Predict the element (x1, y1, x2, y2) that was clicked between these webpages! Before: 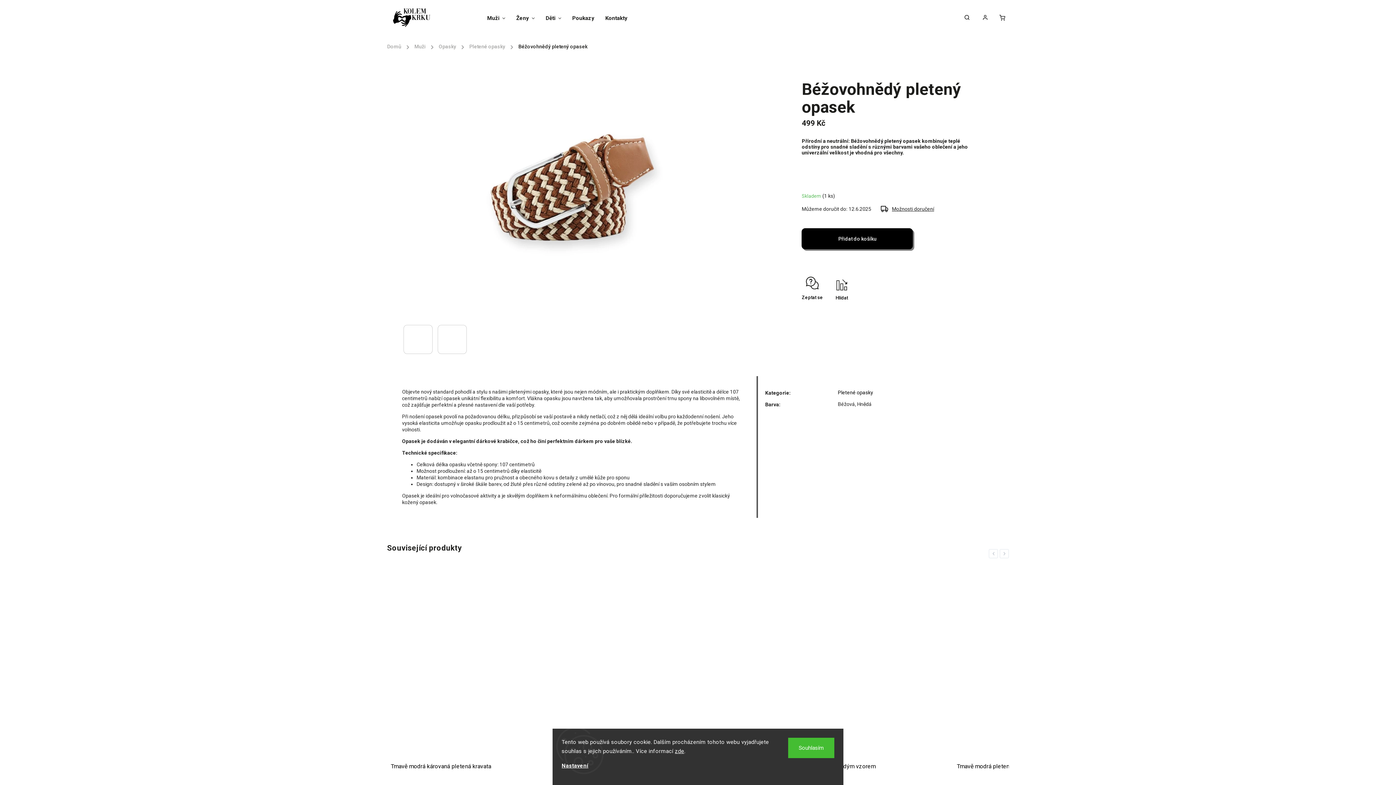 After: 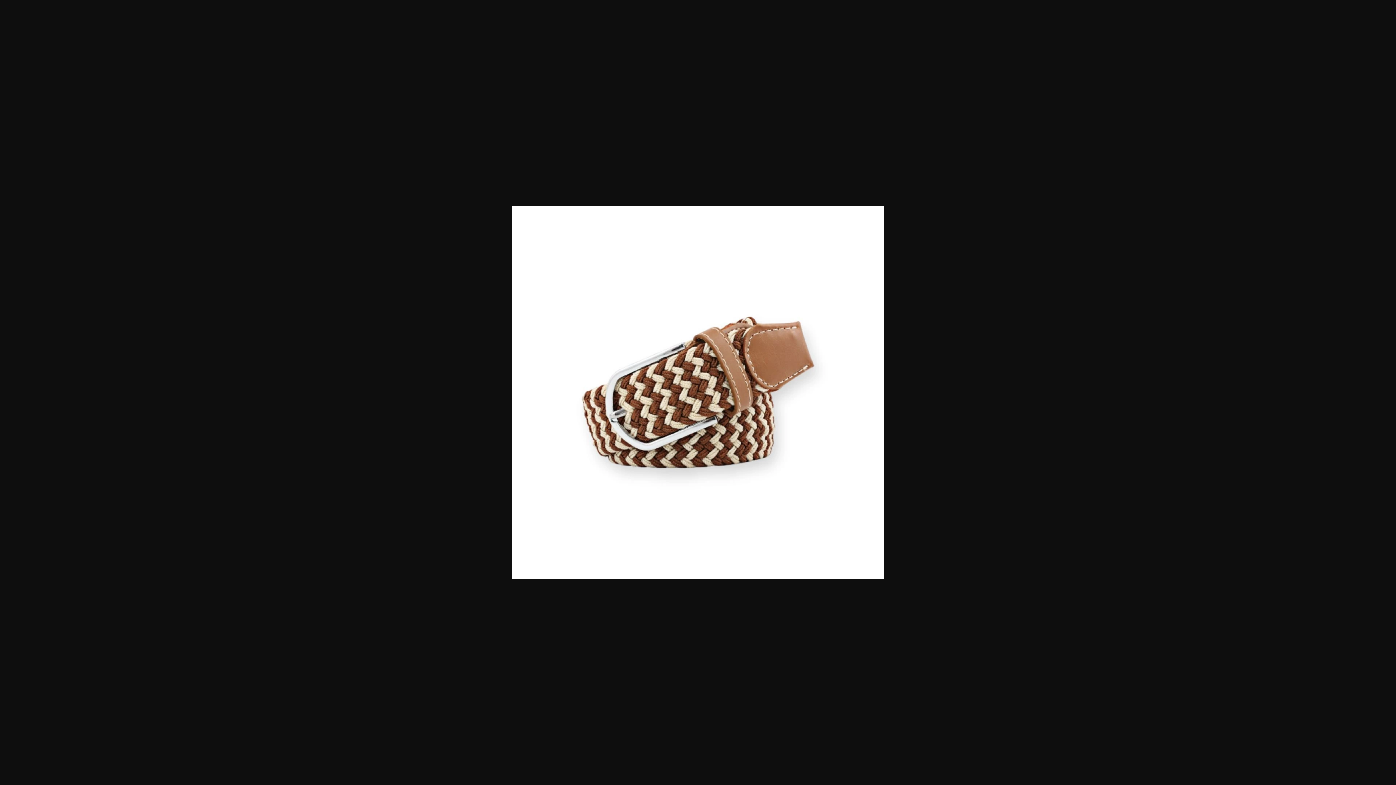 Action: bbox: (403, 325, 432, 354)